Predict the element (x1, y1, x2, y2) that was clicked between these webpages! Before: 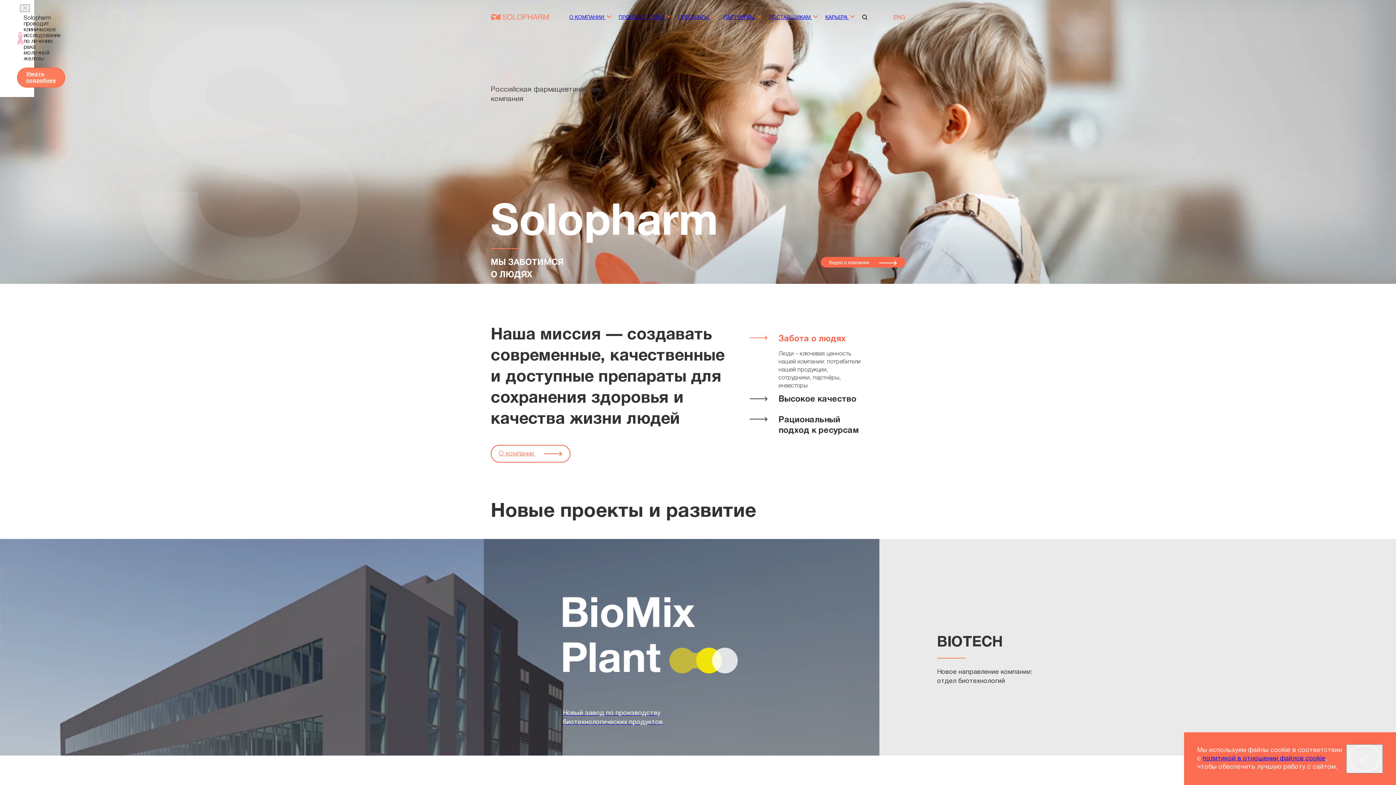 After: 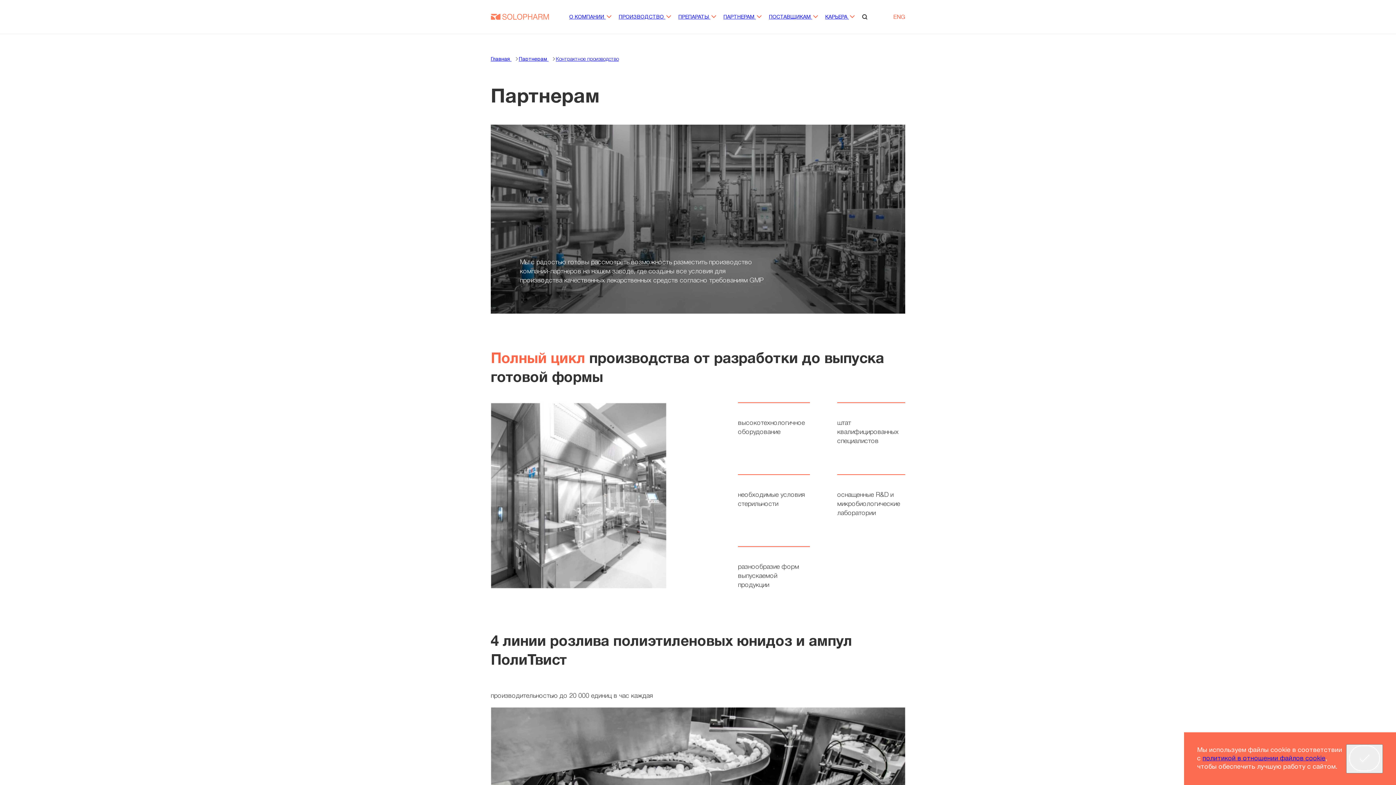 Action: bbox: (723, 15, 761, 19) label: ПАРТНЕРАМ 